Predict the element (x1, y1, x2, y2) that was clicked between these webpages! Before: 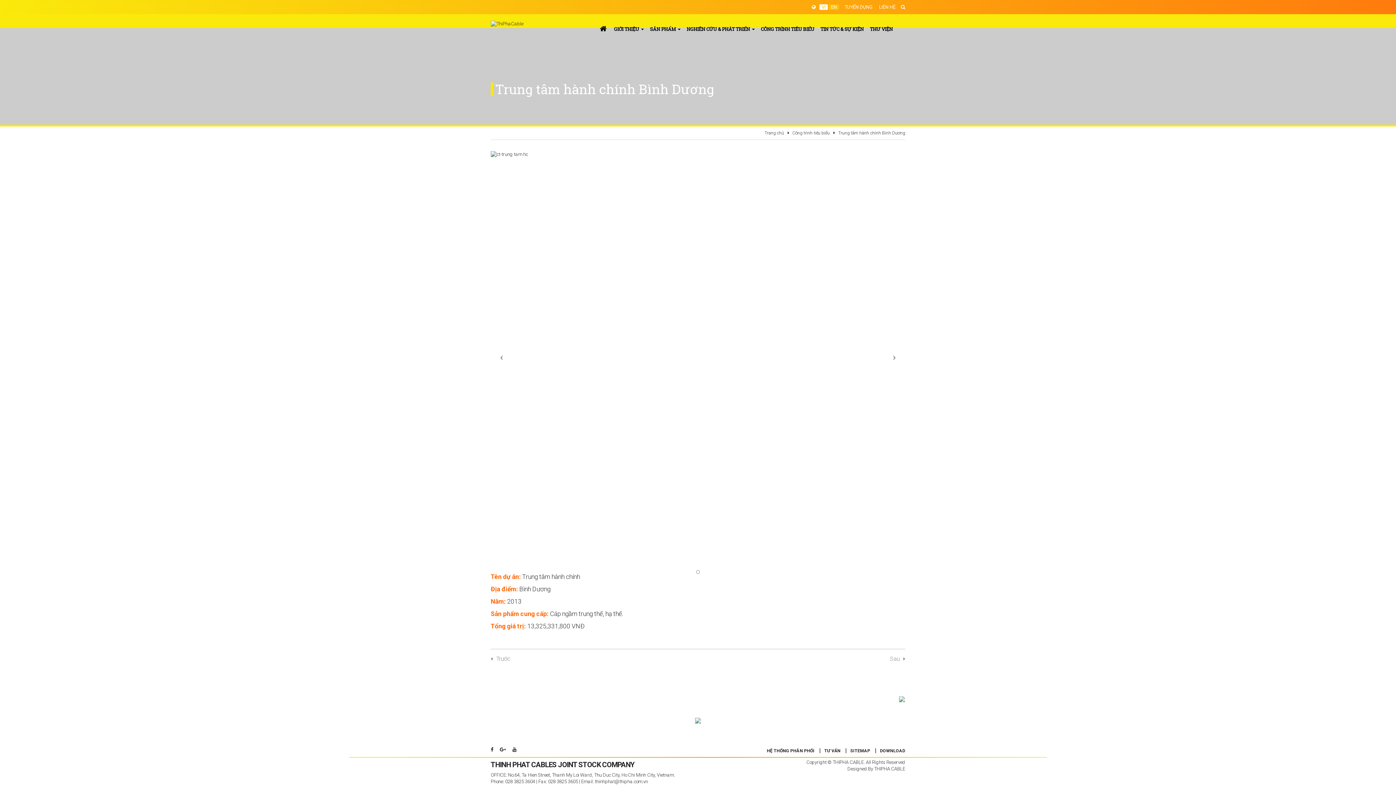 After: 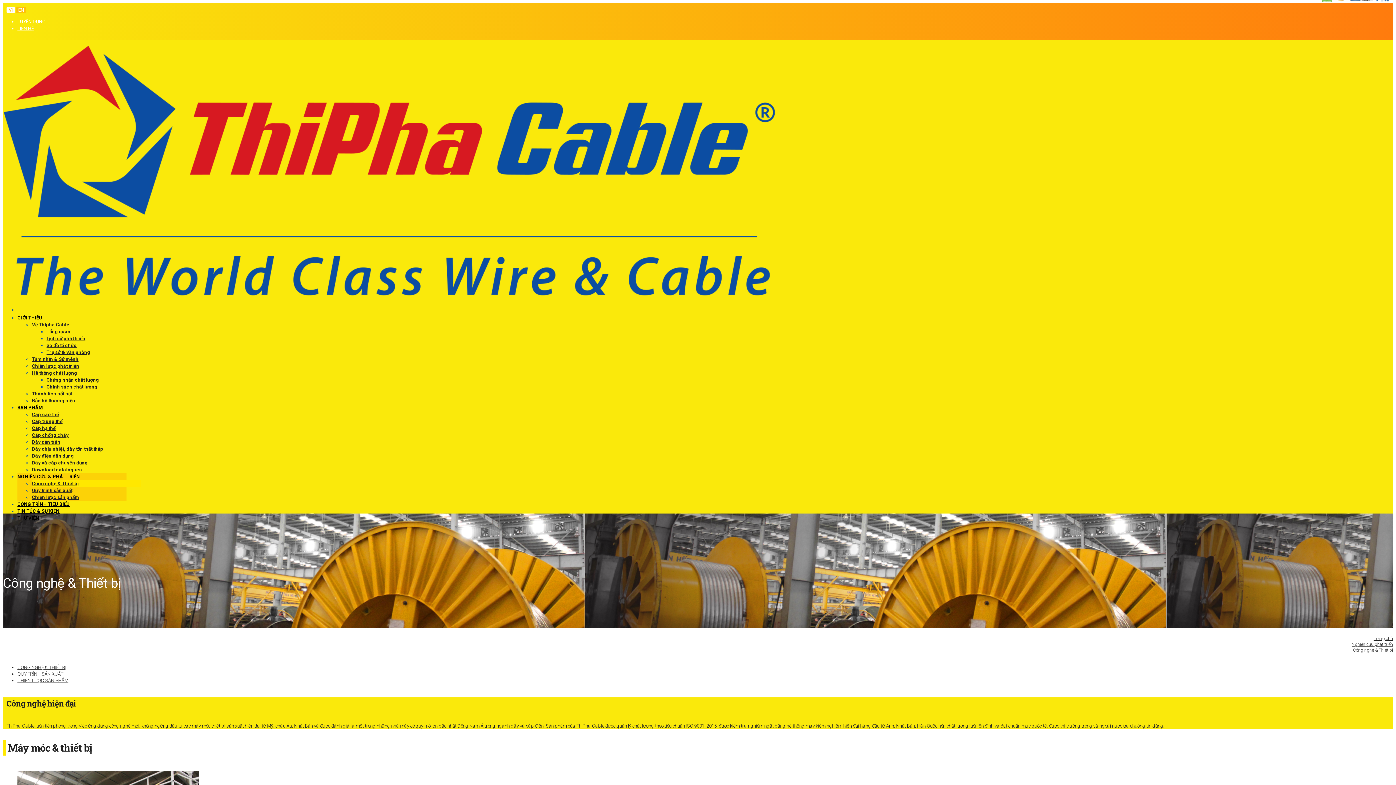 Action: bbox: (684, 19, 757, 36) label: NGHIÊN CỨU & PHÁT TRIỂN